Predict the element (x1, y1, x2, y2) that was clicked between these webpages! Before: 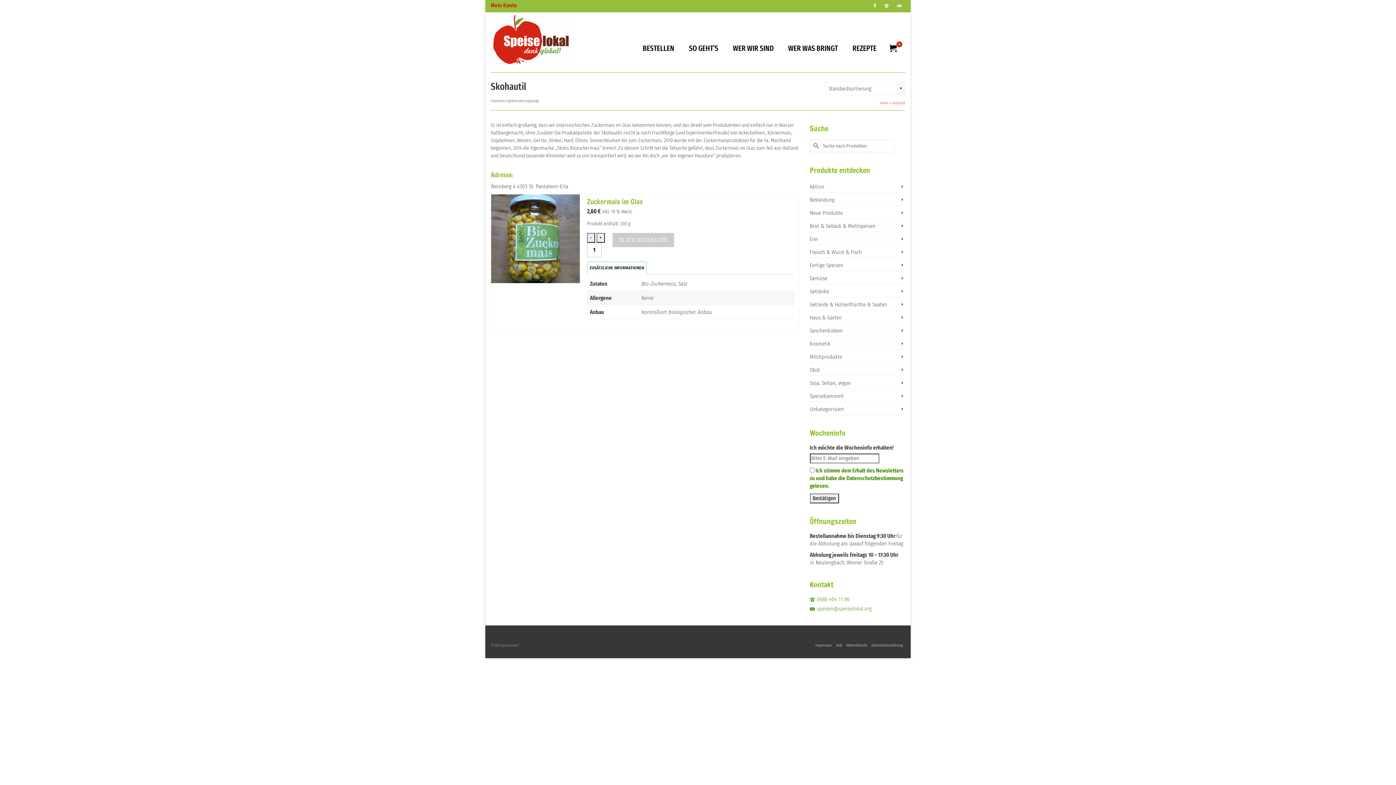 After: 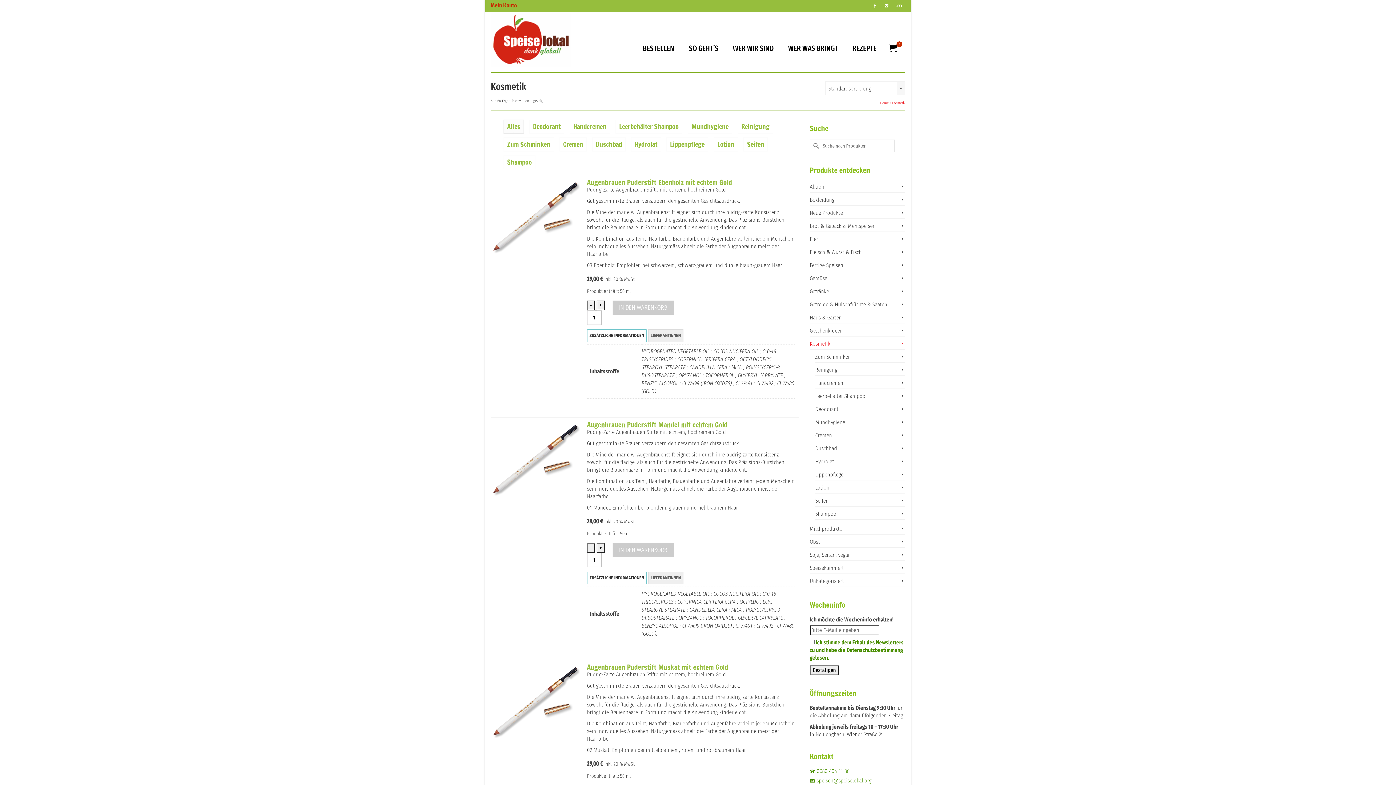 Action: bbox: (810, 338, 905, 349) label: Kosmetik